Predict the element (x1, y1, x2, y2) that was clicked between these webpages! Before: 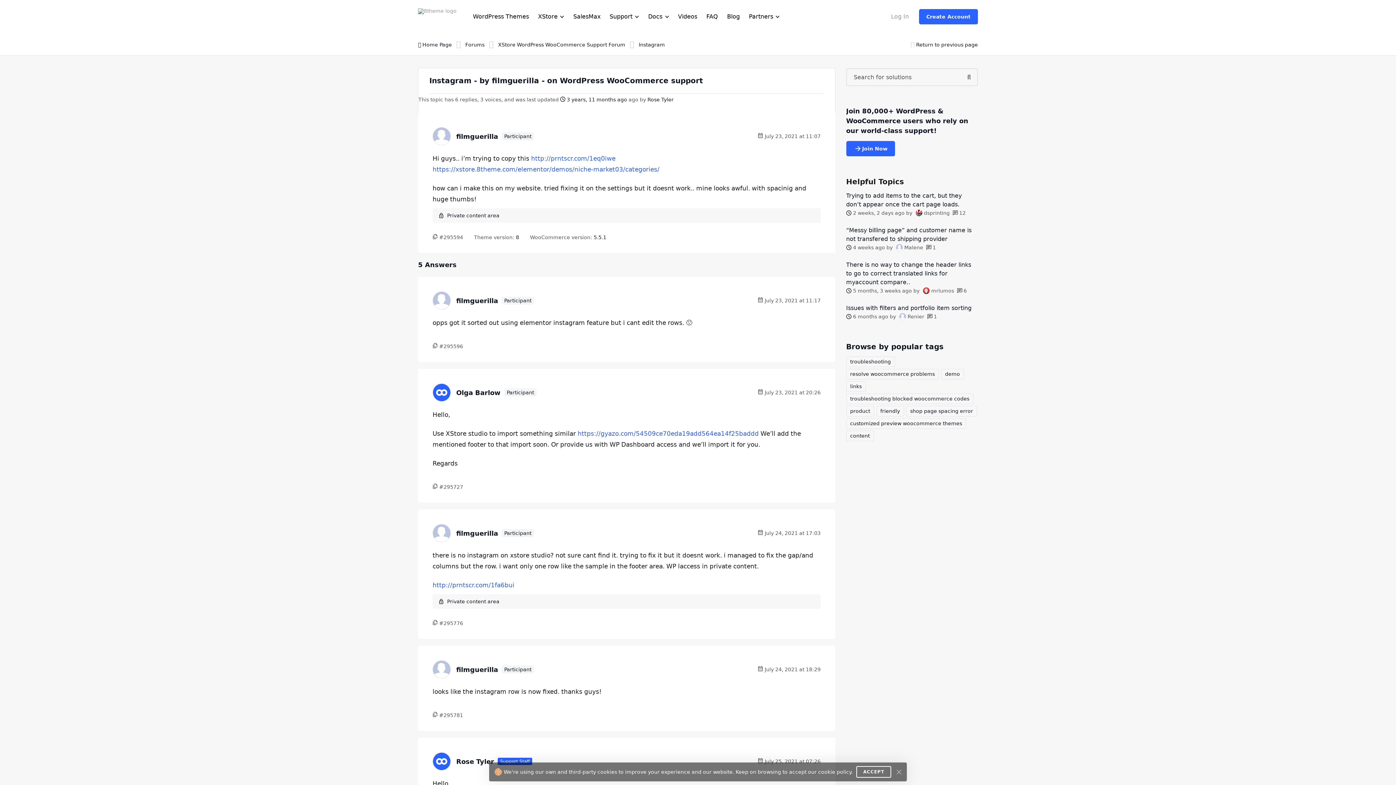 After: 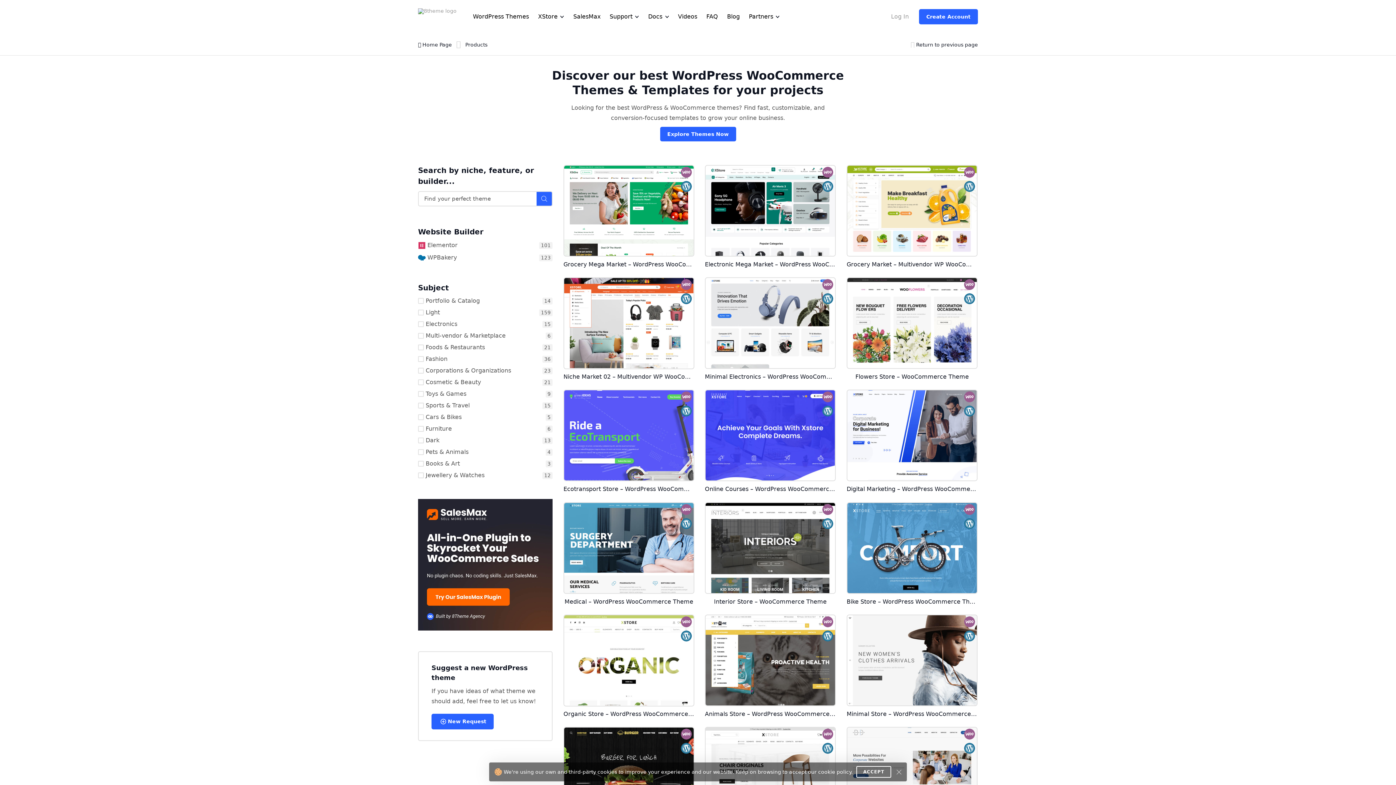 Action: bbox: (473, 11, 529, 21) label: WordPress Themes